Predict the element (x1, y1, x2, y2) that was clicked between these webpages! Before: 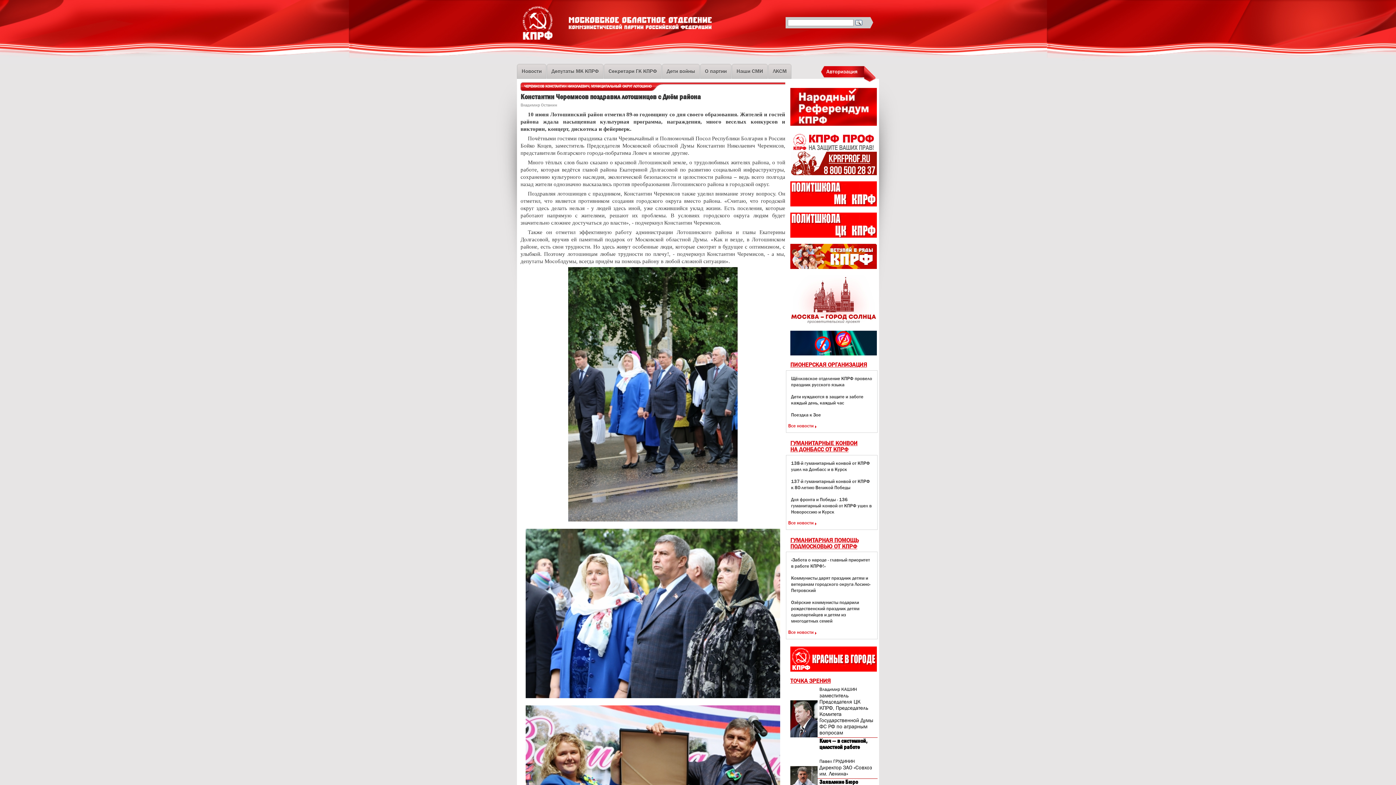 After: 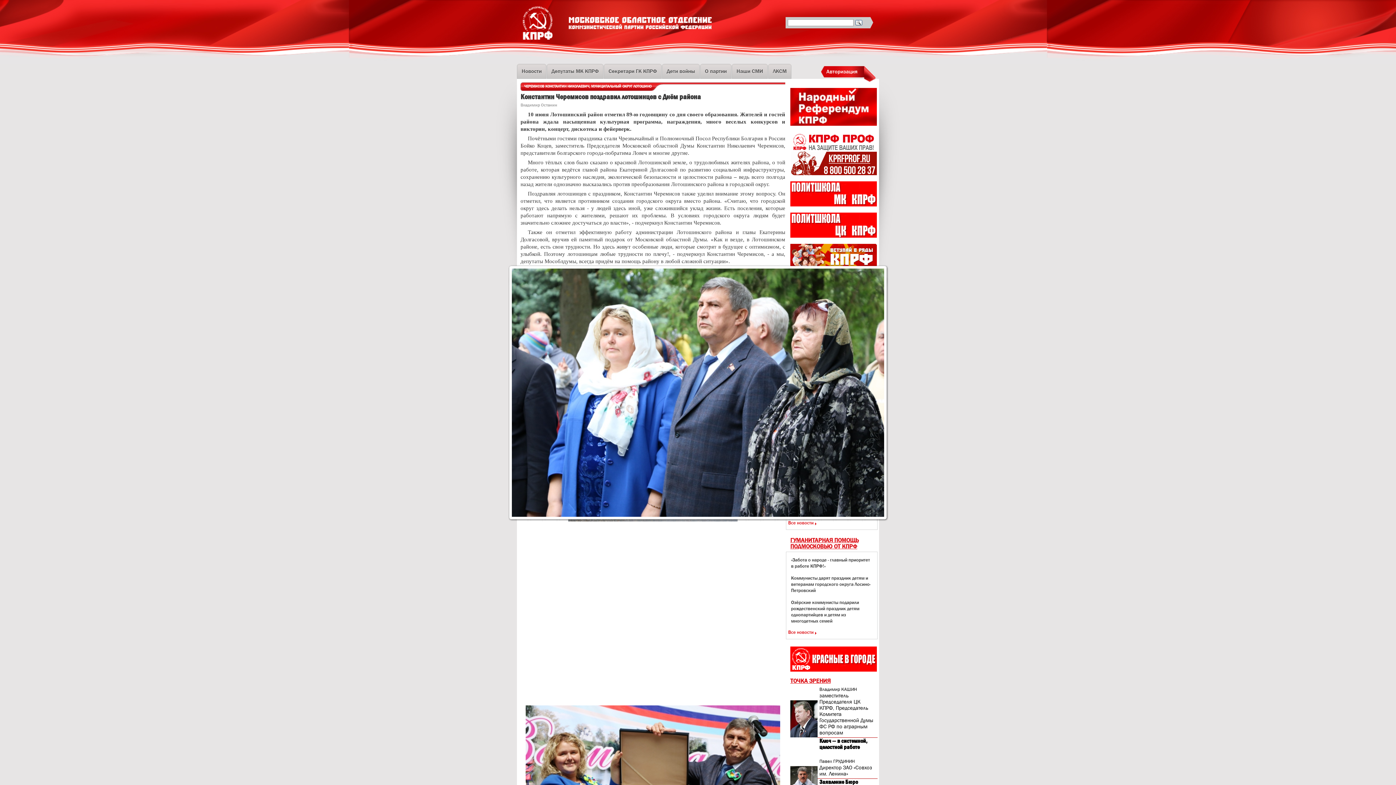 Action: bbox: (520, 529, 785, 698)